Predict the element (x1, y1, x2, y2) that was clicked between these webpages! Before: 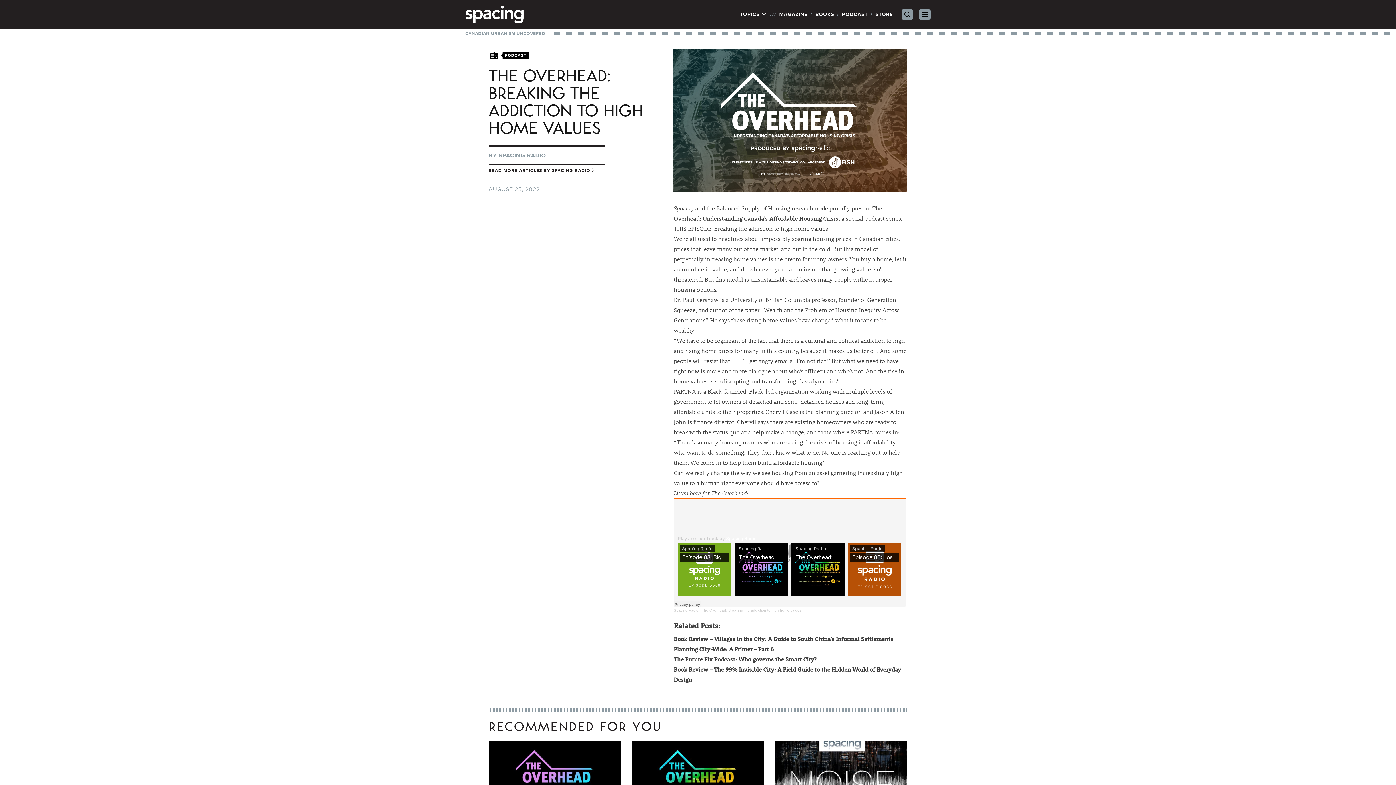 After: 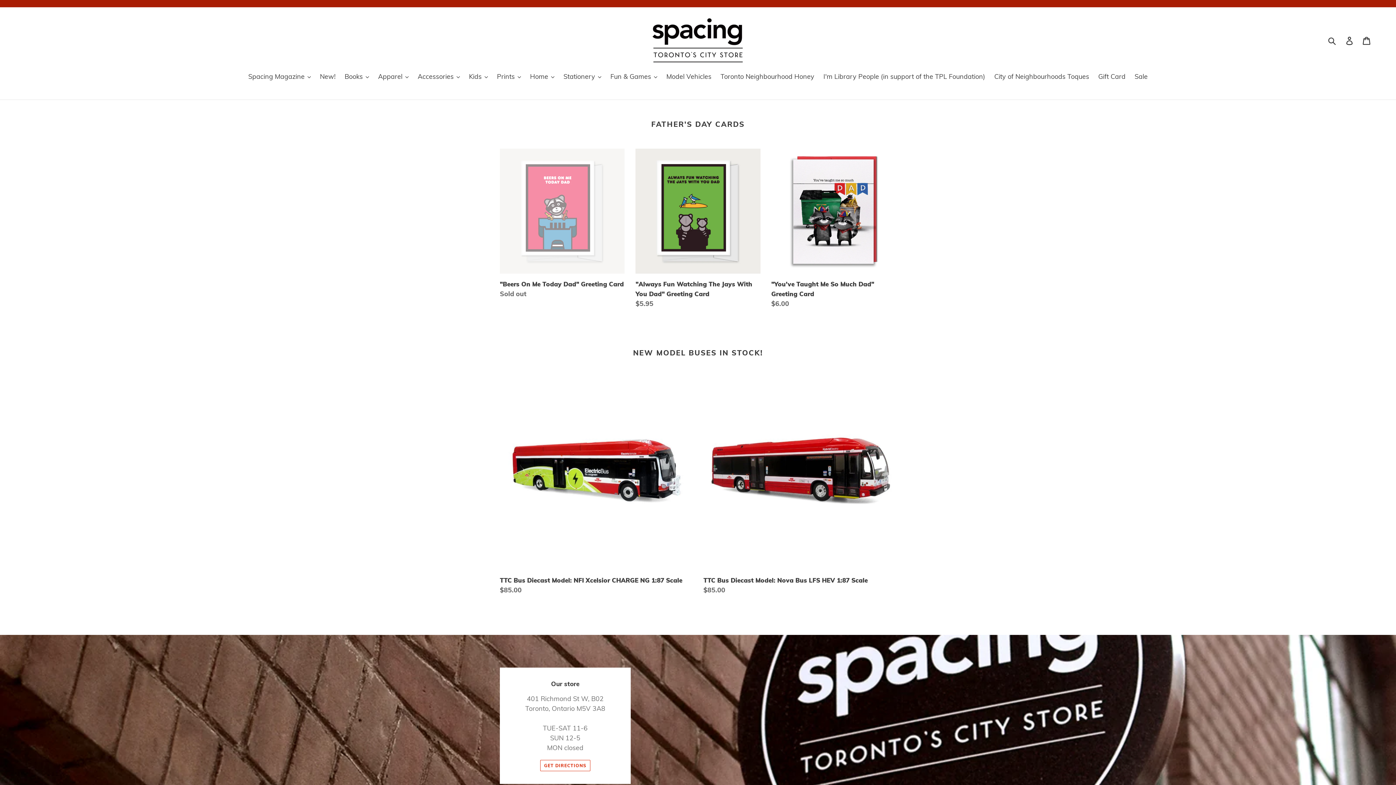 Action: bbox: (875, 10, 893, 18) label: STORE